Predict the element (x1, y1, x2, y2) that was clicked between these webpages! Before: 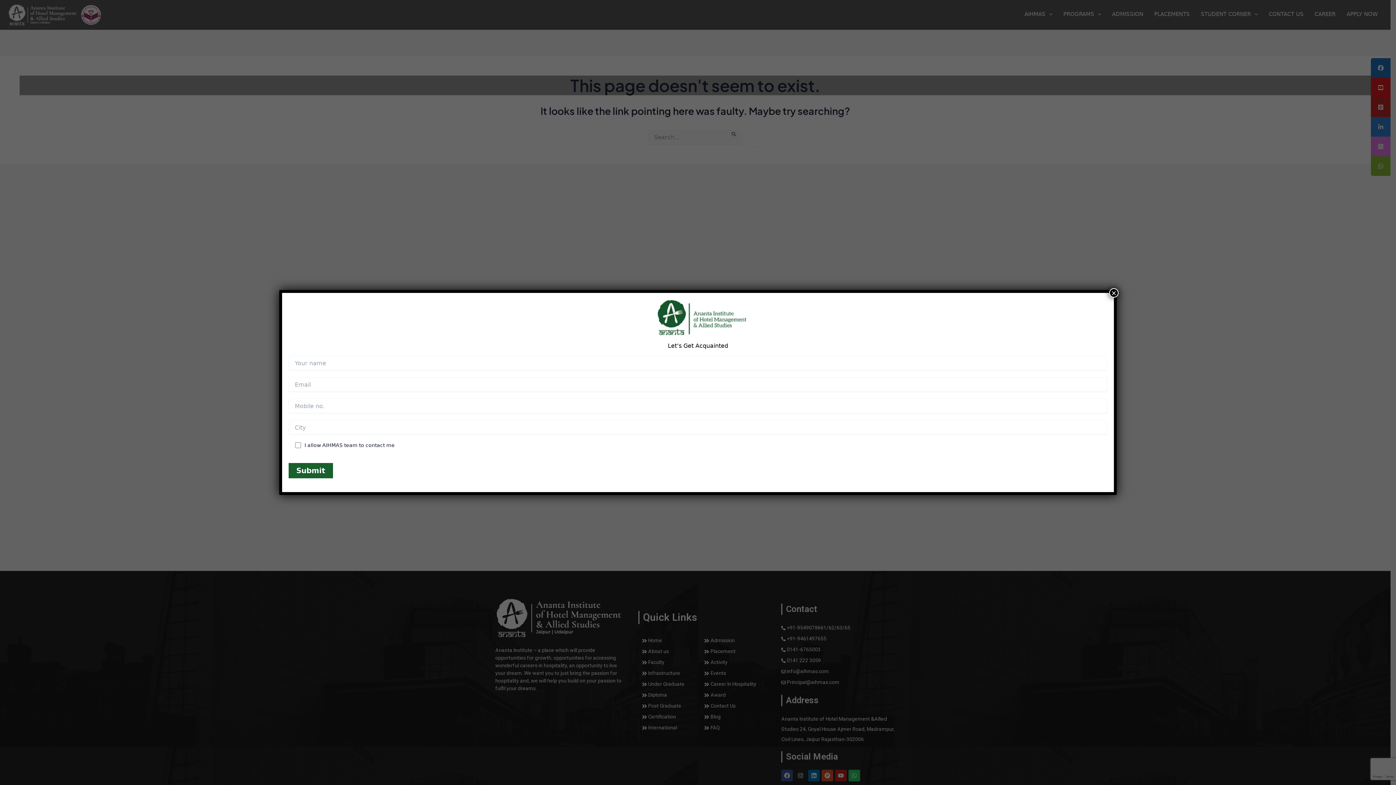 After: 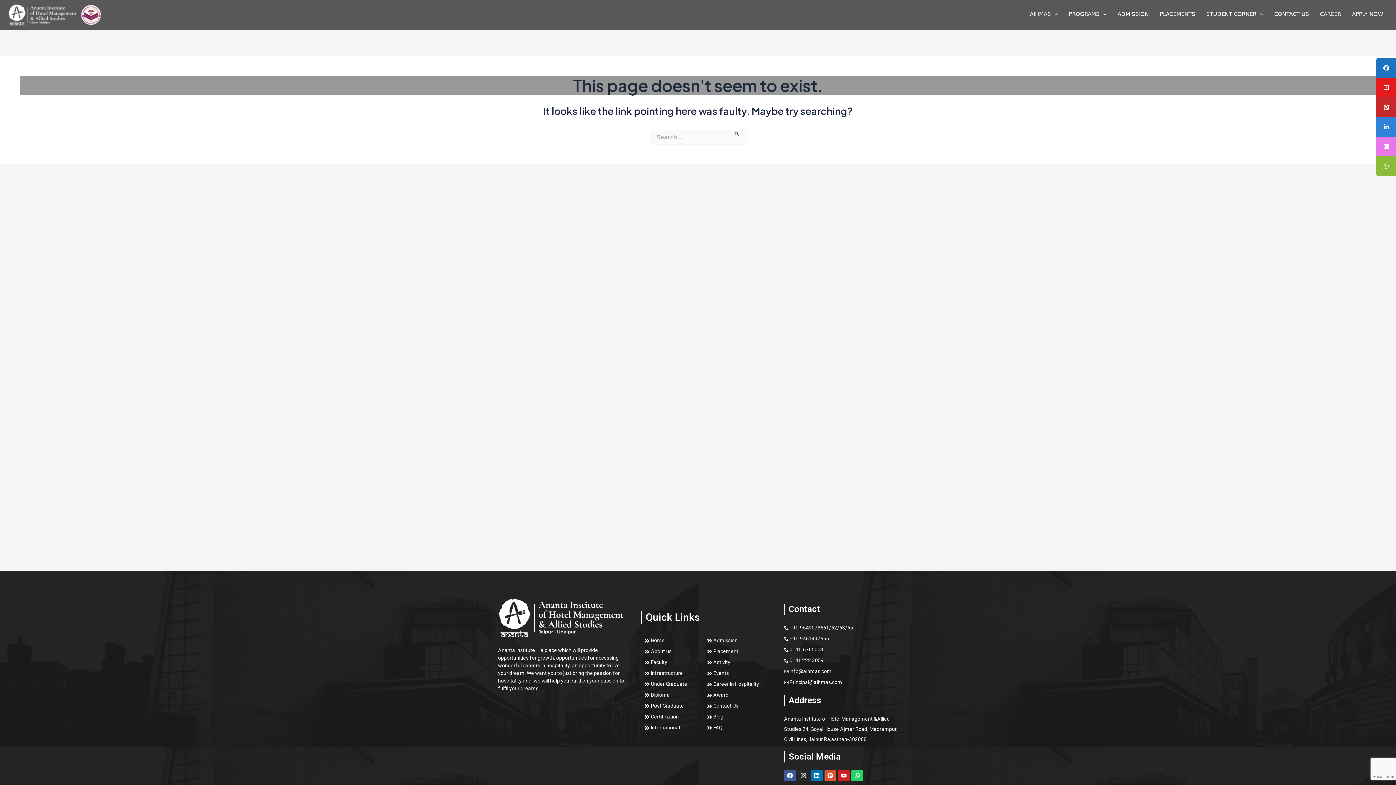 Action: label: Close bbox: (1109, 288, 1118, 297)